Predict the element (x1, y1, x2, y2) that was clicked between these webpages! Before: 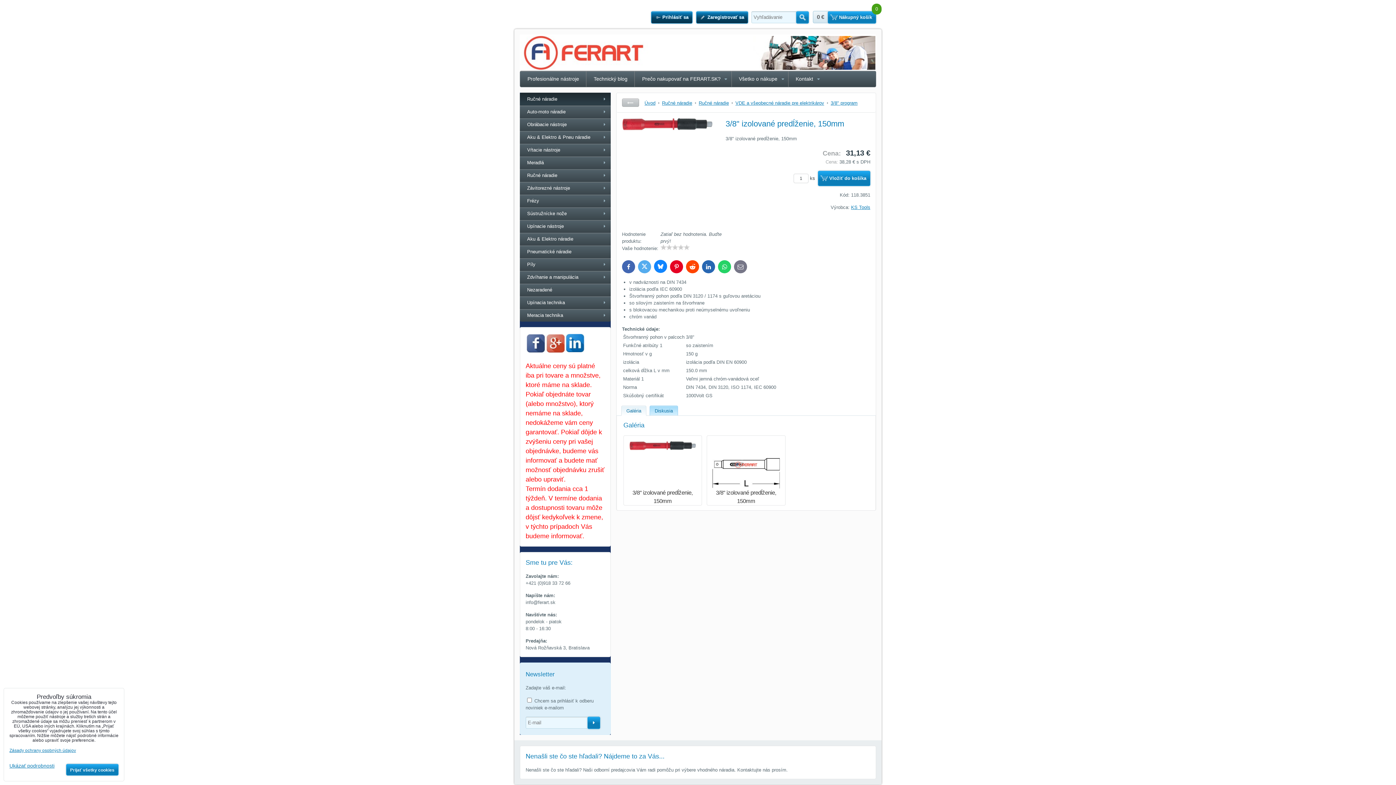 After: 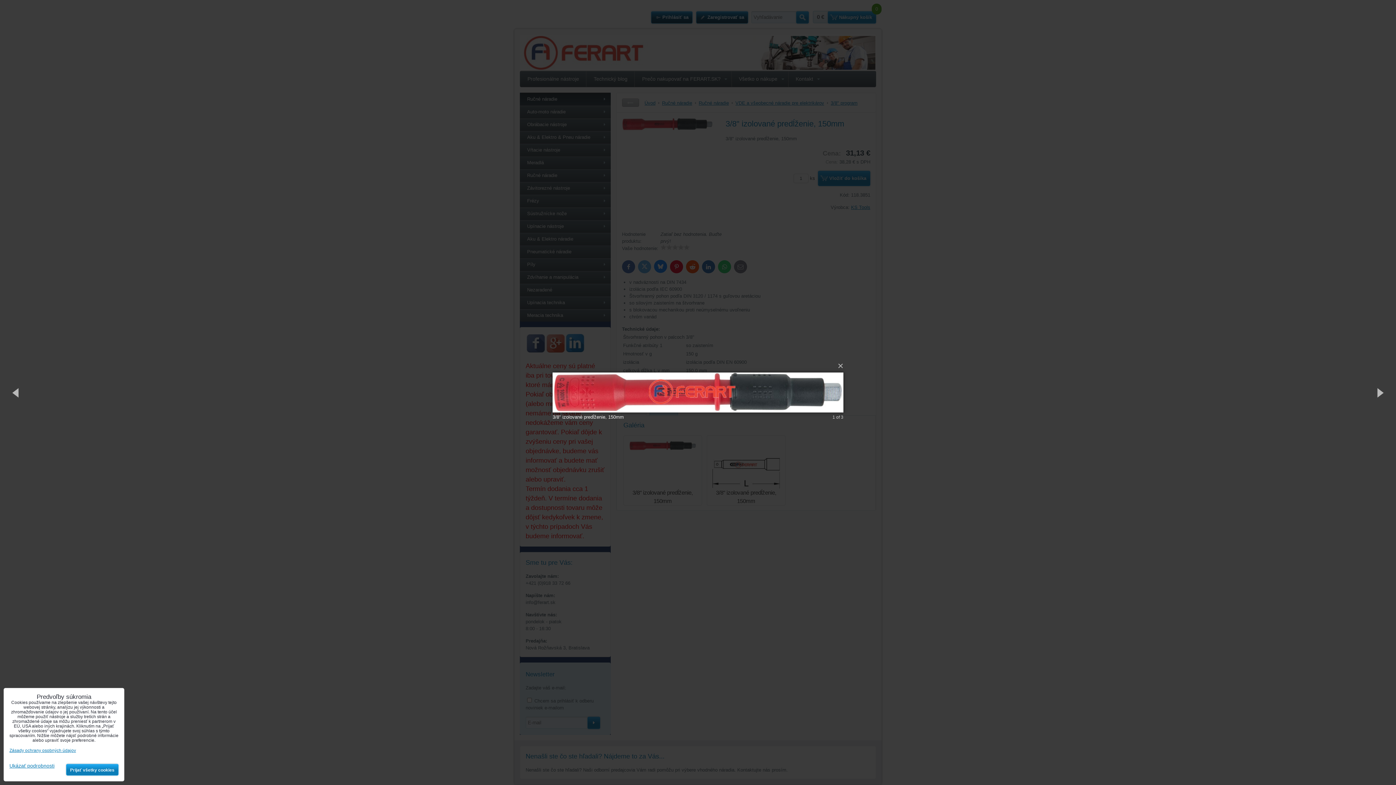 Action: bbox: (622, 118, 713, 227)